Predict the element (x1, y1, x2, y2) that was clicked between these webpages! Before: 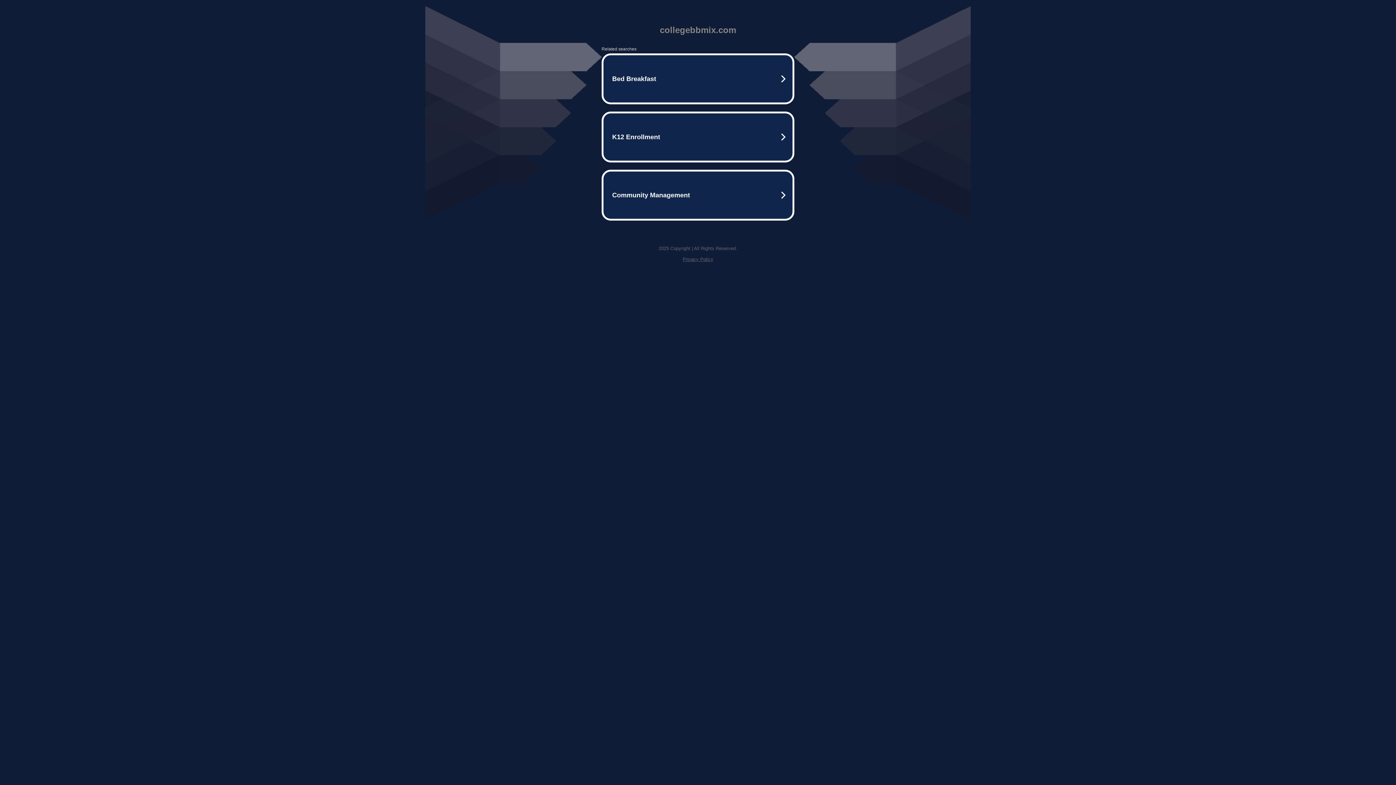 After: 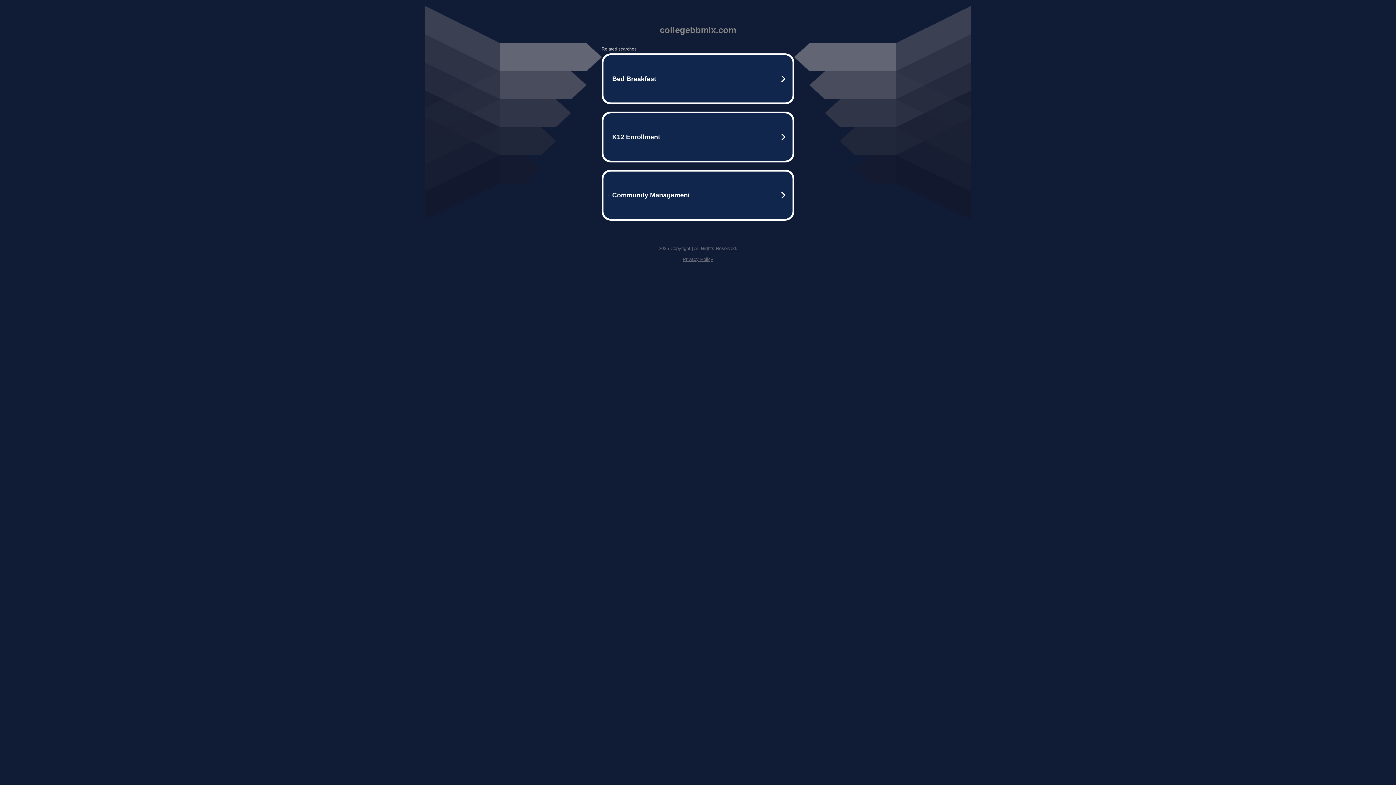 Action: bbox: (682, 256, 713, 262) label: Privacy Policy